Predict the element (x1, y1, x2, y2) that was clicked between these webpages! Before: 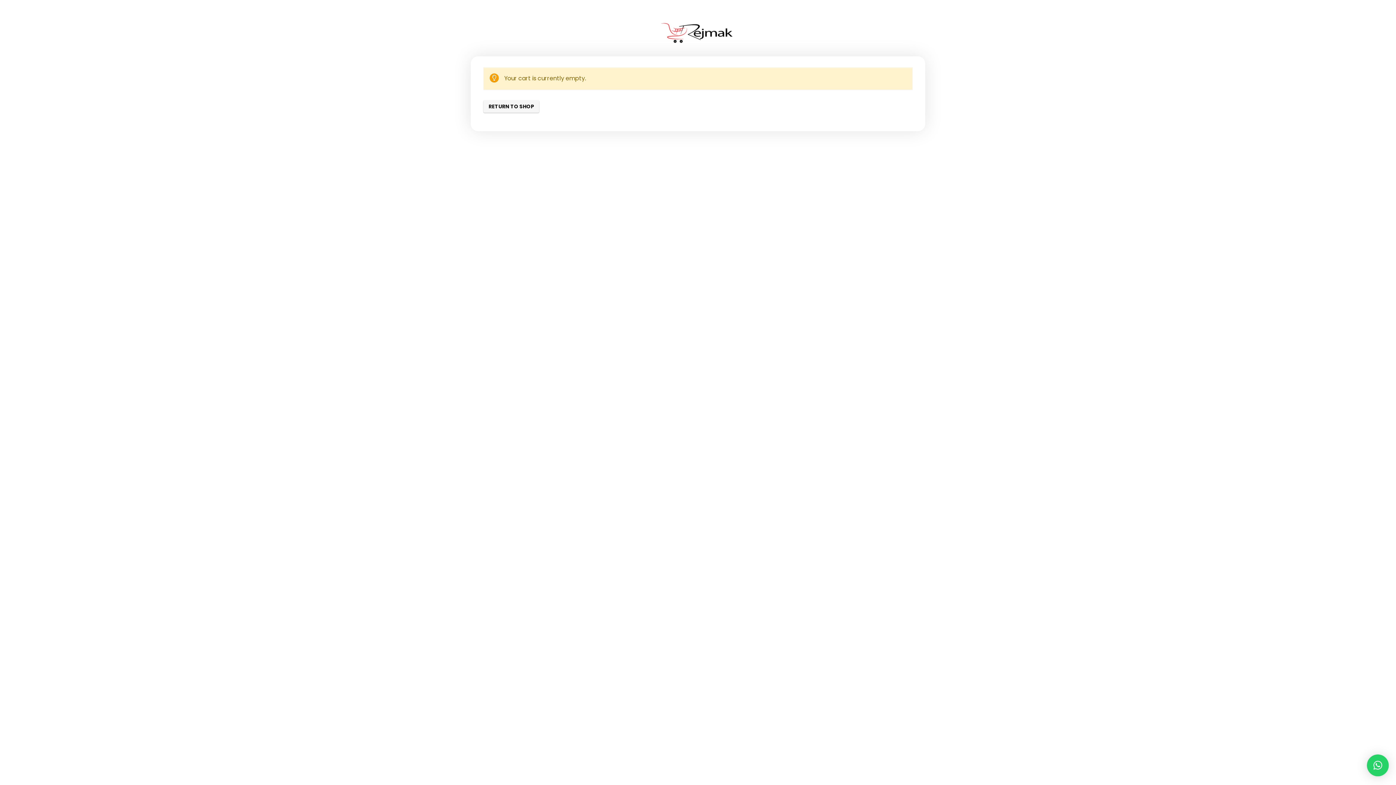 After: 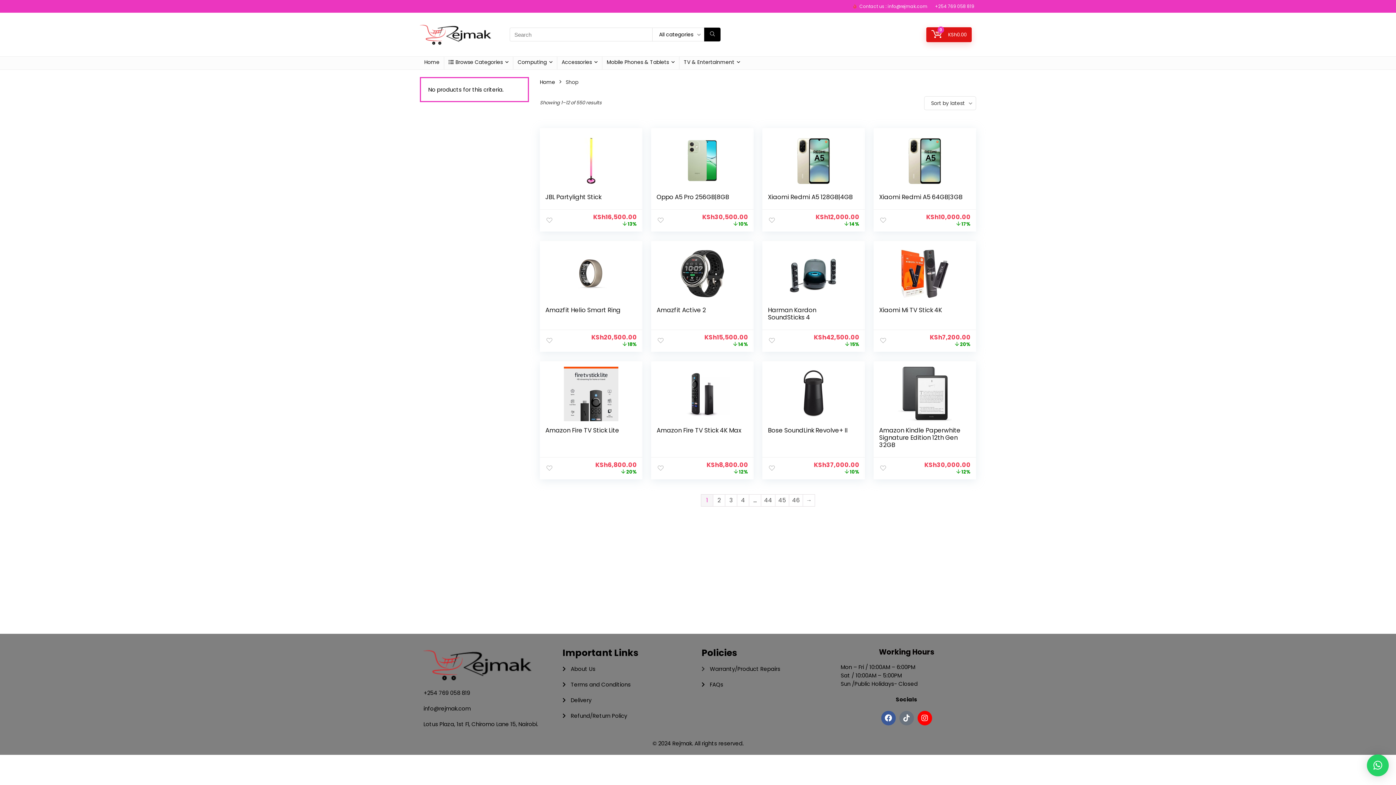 Action: bbox: (483, 100, 539, 112) label: RETURN TO SHOP